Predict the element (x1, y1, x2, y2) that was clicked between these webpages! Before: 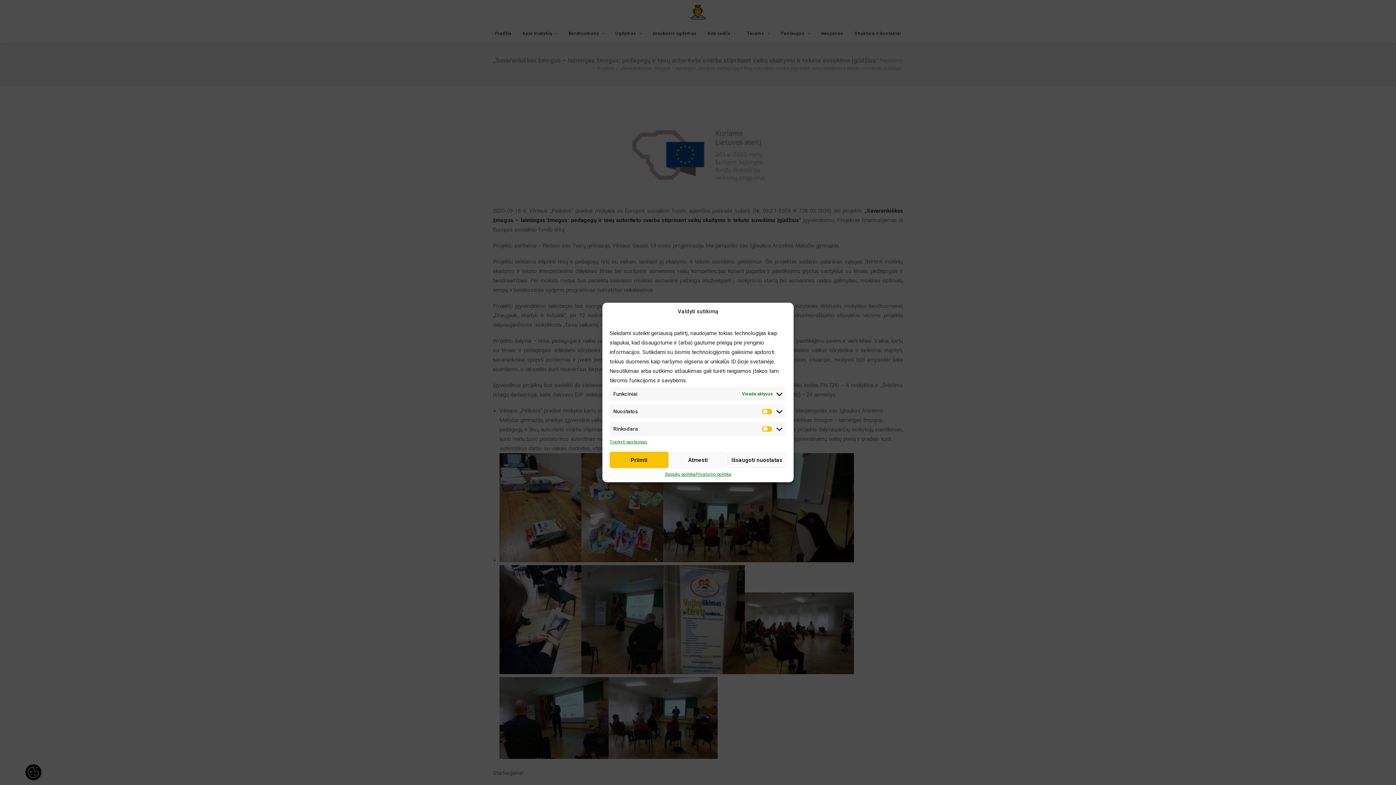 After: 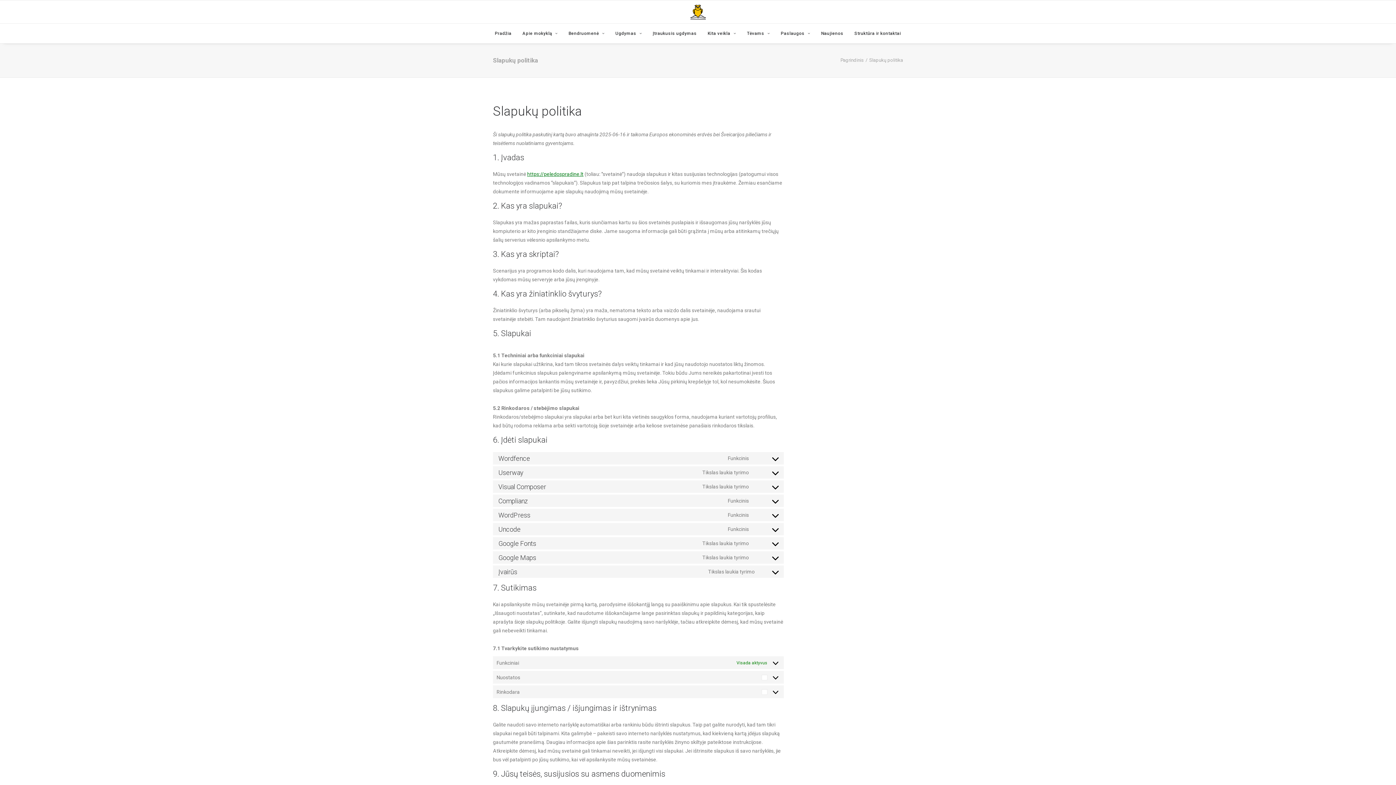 Action: label: Slapukų politika bbox: (664, 472, 695, 477)